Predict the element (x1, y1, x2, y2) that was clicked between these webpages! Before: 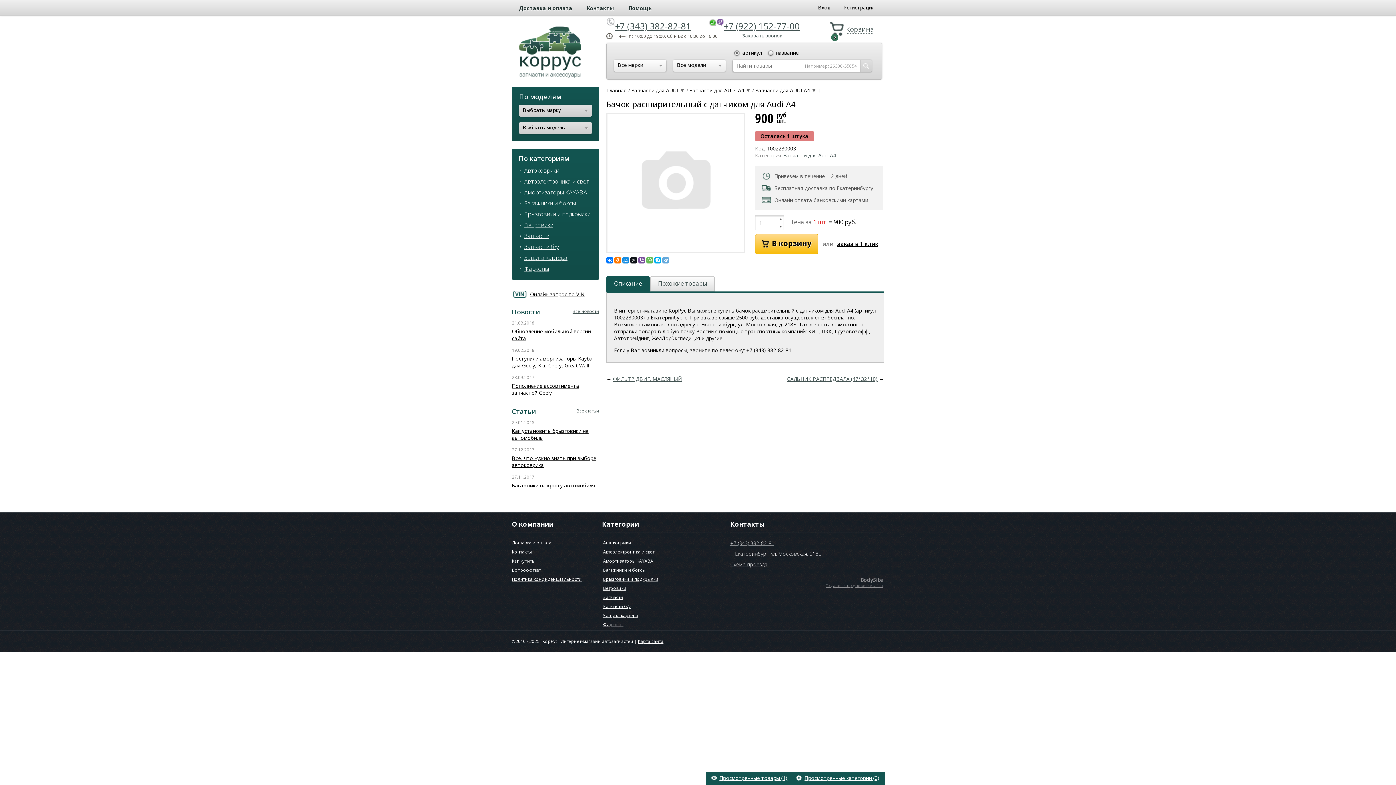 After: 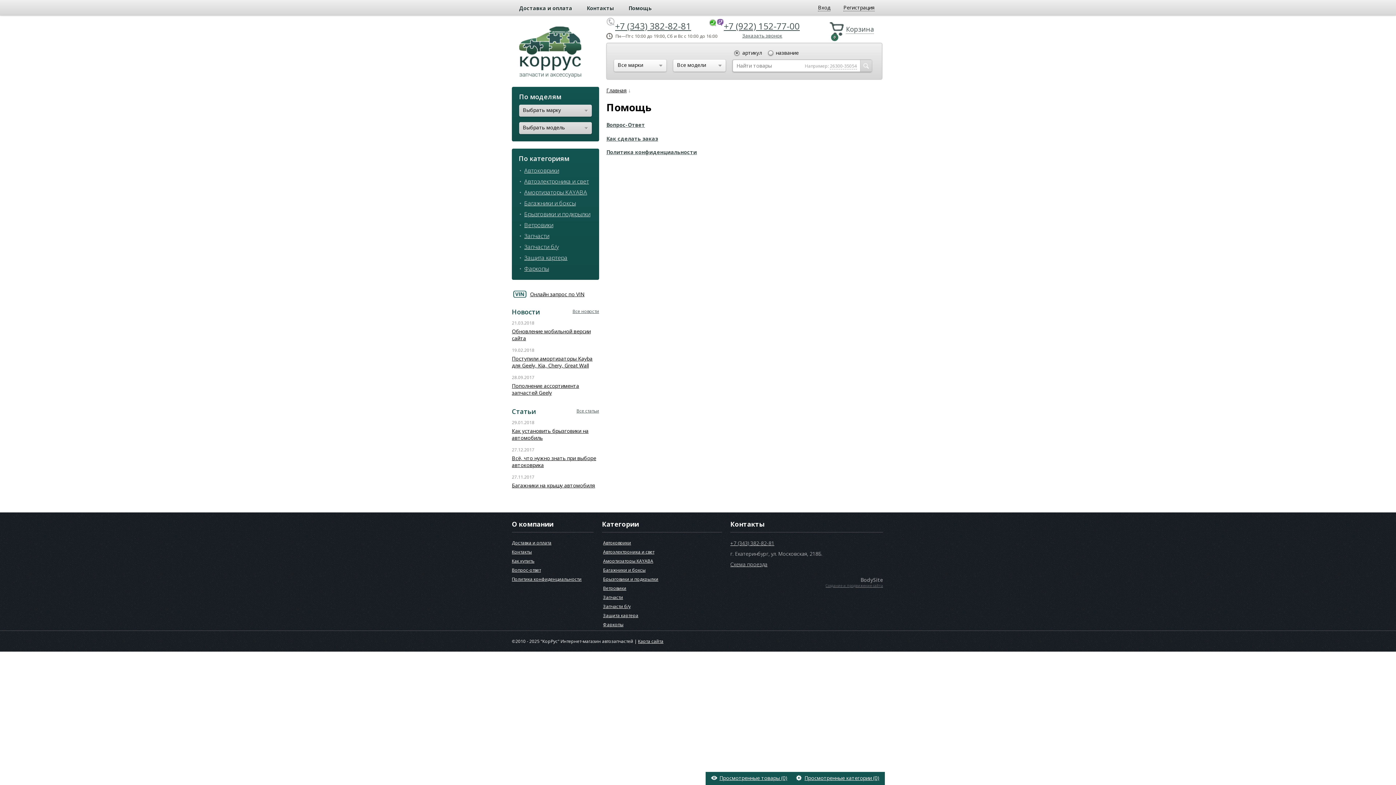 Action: bbox: (621, 1, 659, 15) label: Помощь